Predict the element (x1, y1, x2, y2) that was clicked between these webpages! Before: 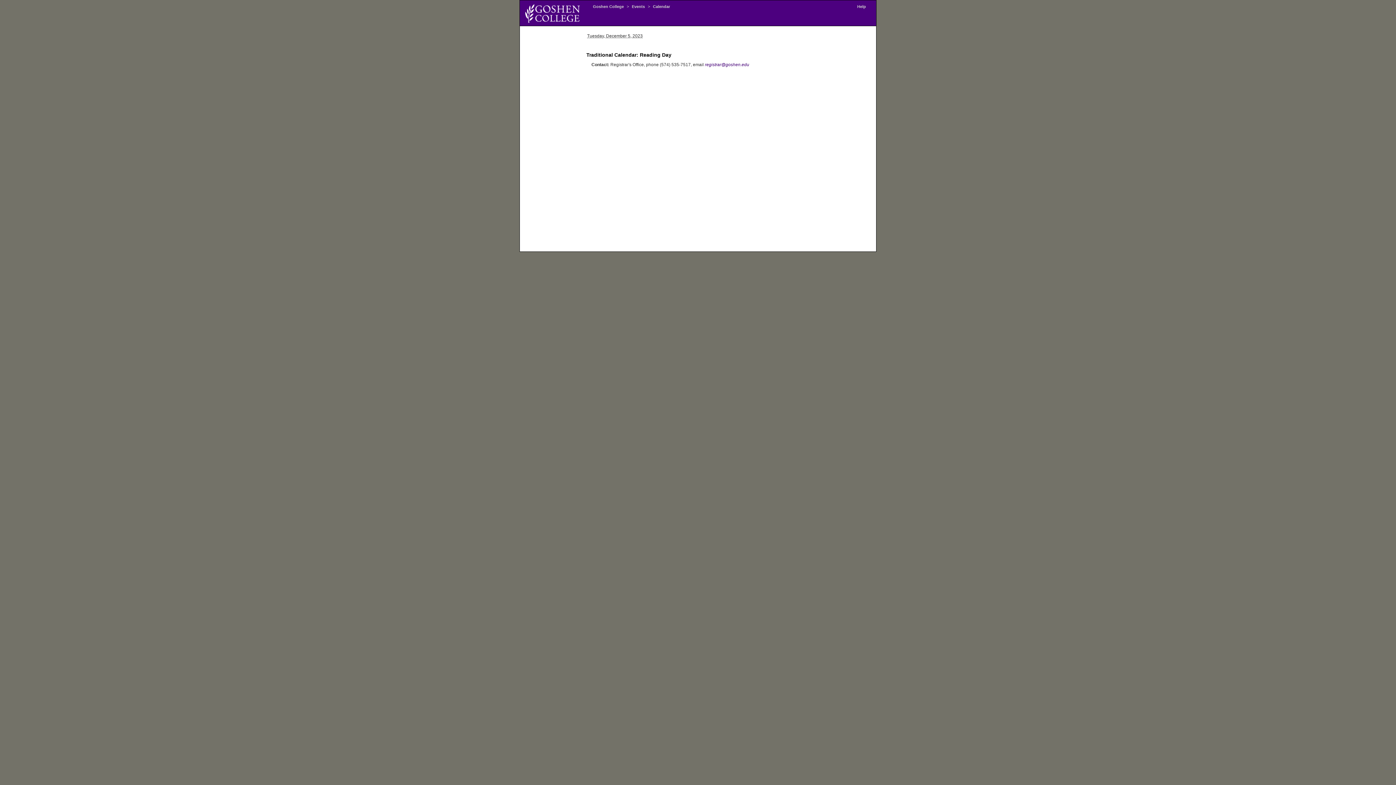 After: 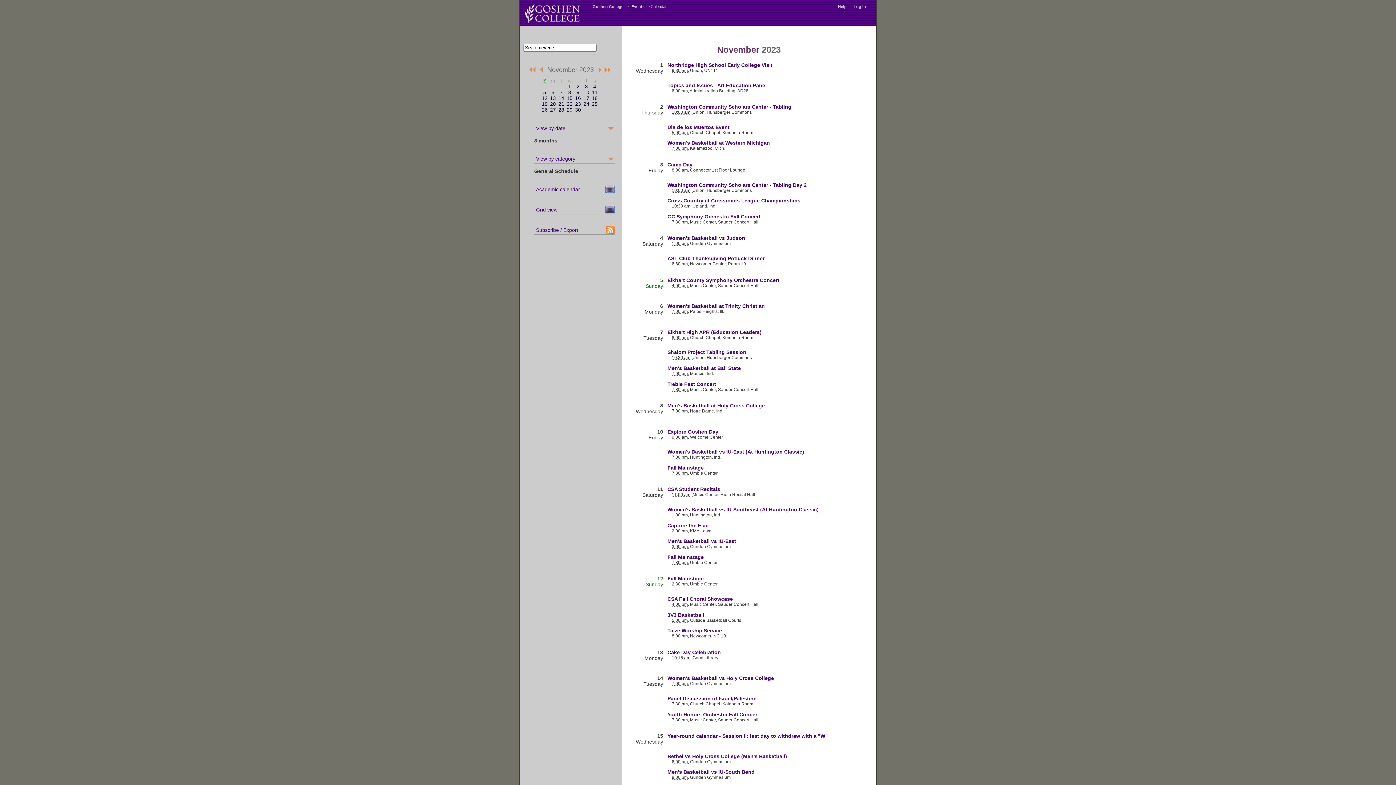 Action: label: Calendar bbox: (651, 4, 672, 8)